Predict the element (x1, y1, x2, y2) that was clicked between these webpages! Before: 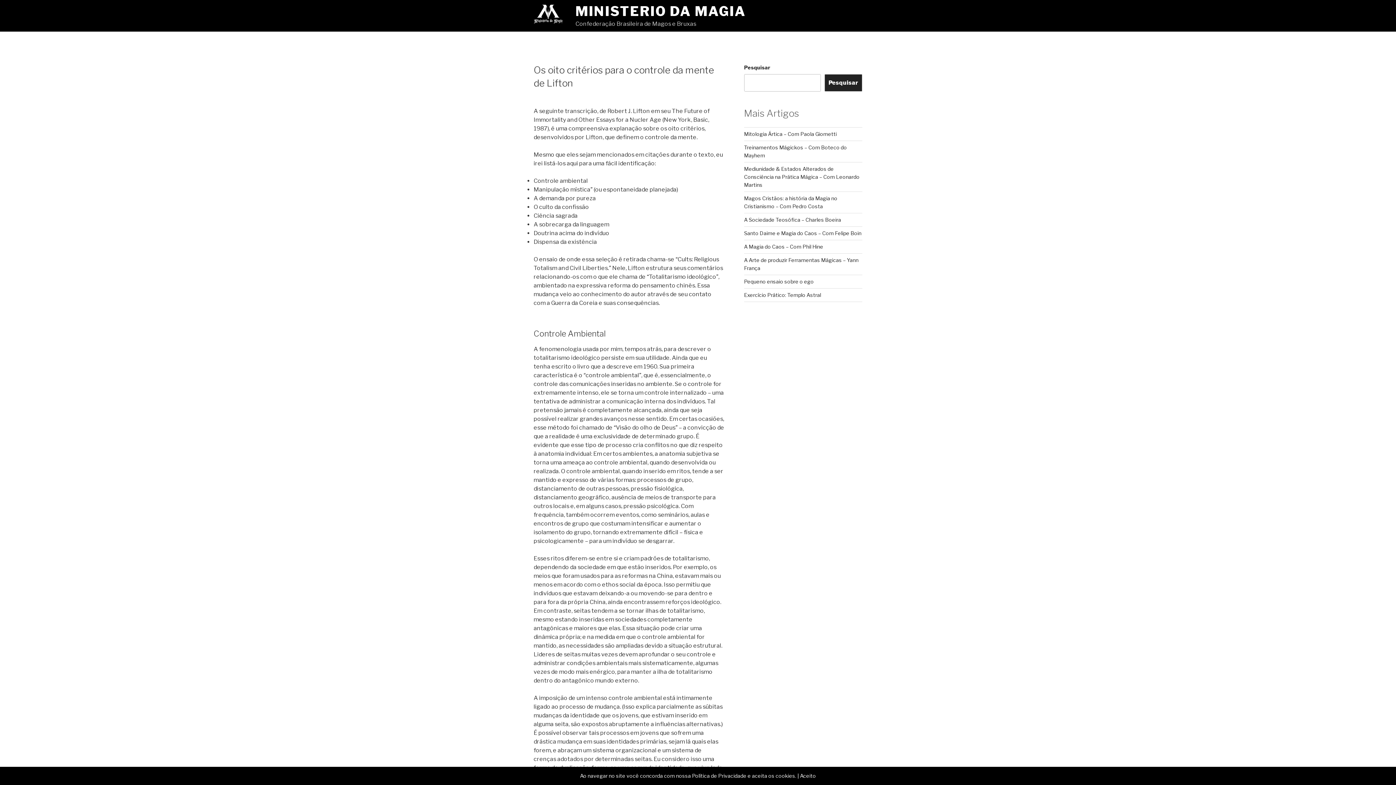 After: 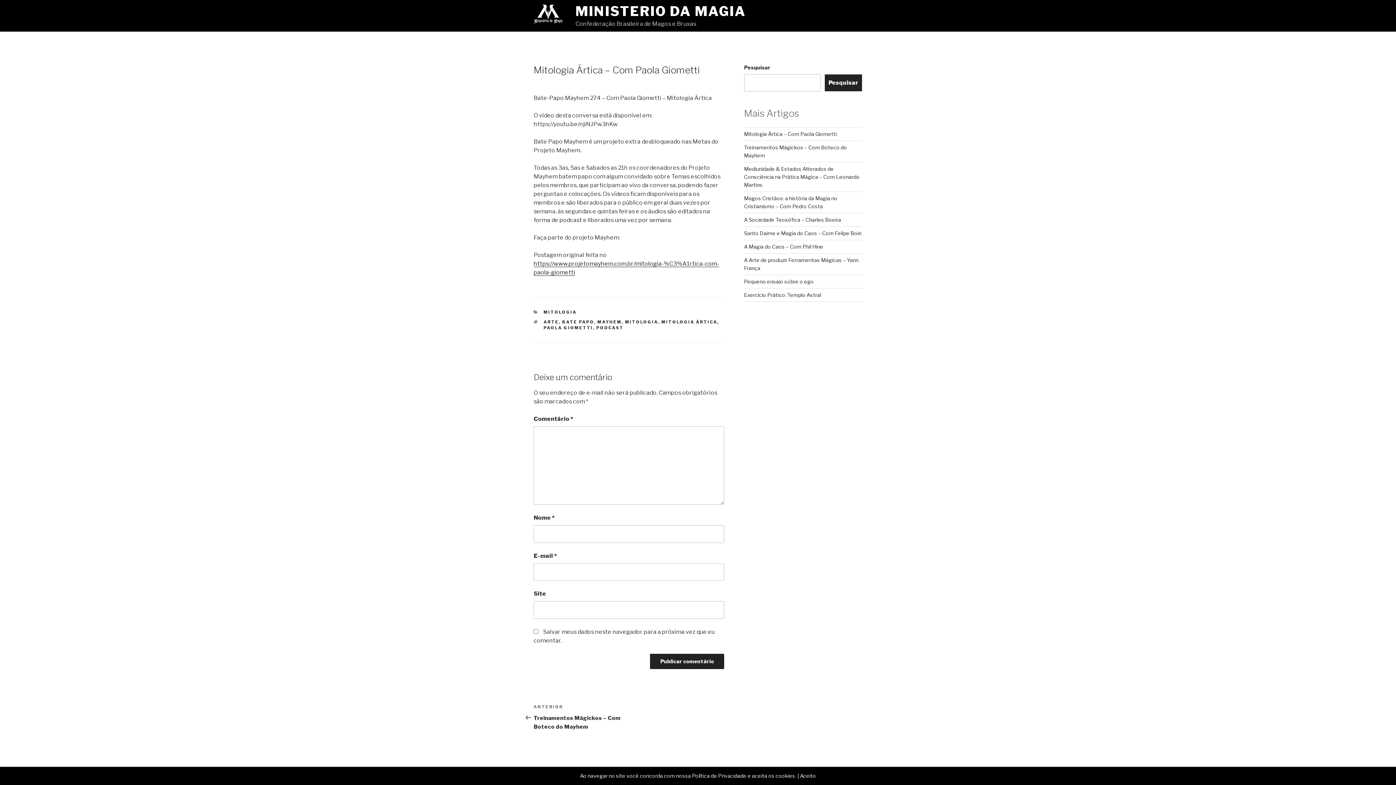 Action: label: Mitologia Ártica – Com Paola Giometti bbox: (744, 130, 836, 137)